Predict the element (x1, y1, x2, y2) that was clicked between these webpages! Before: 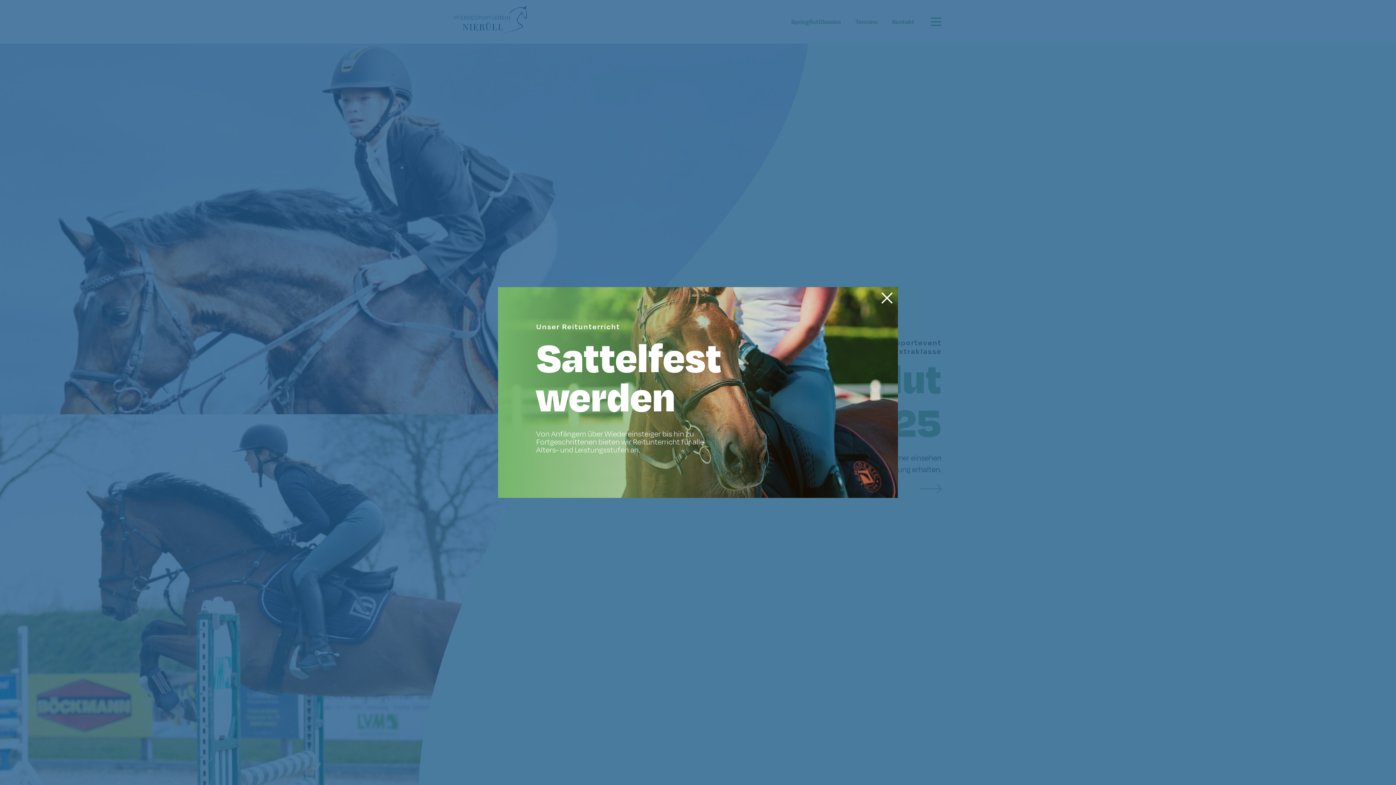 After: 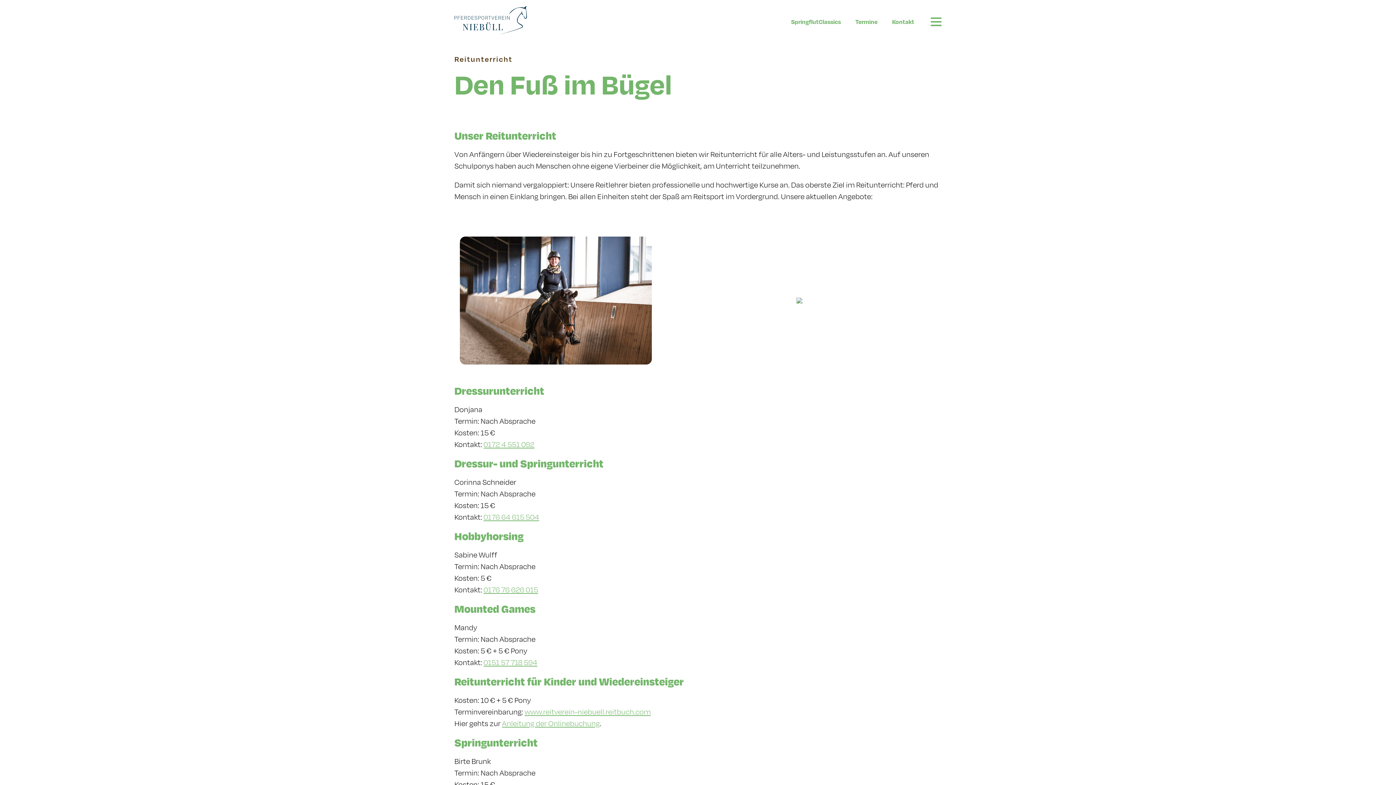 Action: bbox: (498, 287, 898, 495) label: Unser Reitunterricht

Sattelfest werden

Von Anfängern über Wiedereinsteiger bis hin zu Fortgeschrittenen bieten wir Reitunterricht für alle Alters- und Leistungsstufen an.